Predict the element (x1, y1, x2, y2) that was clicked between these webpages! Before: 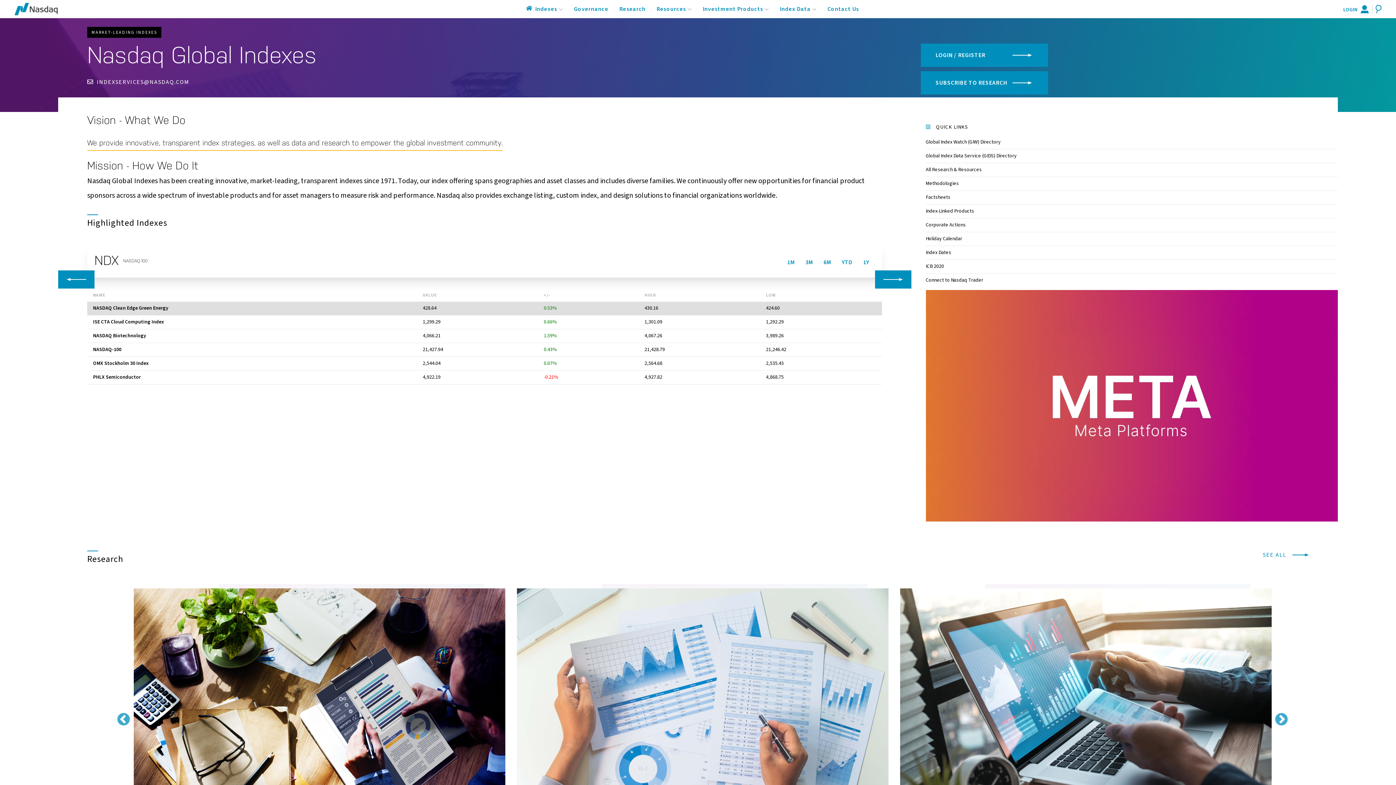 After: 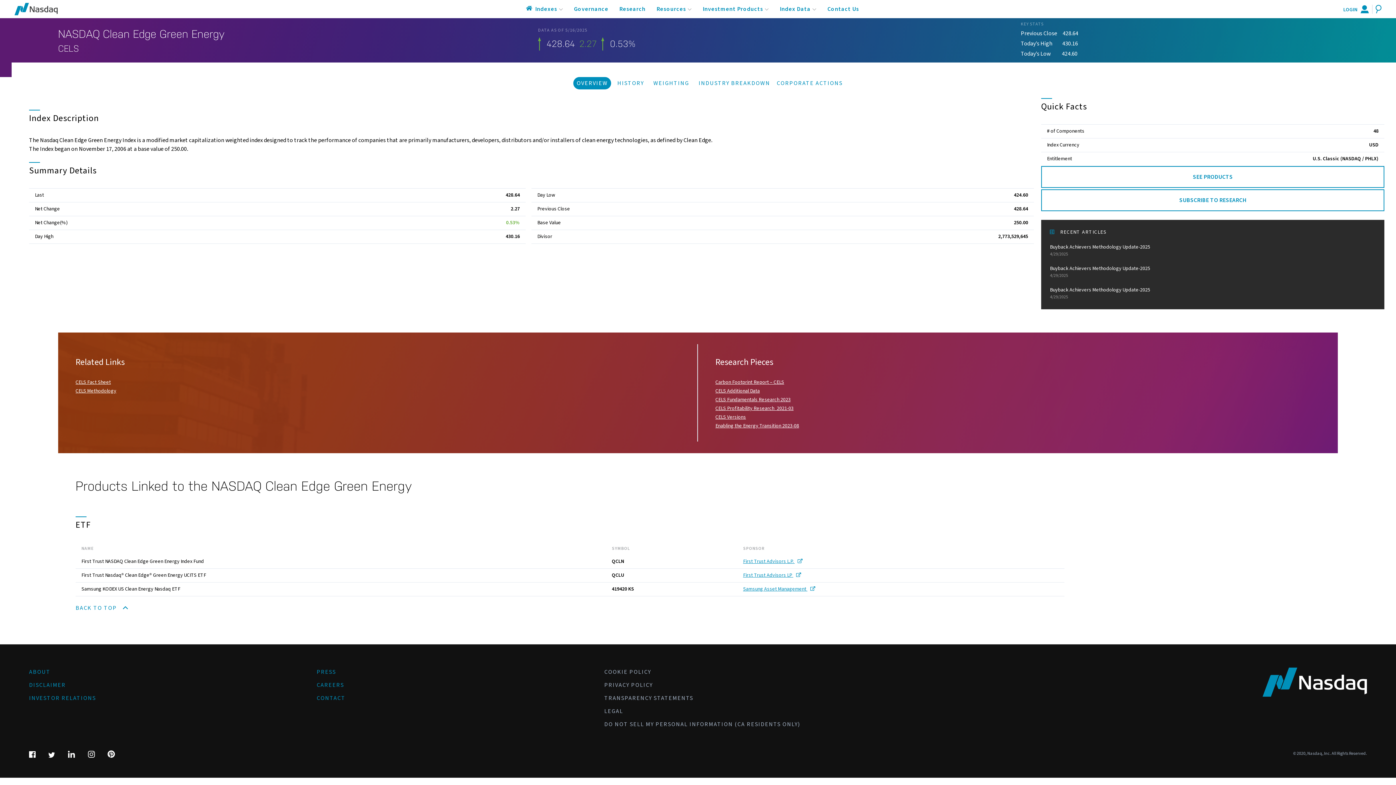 Action: bbox: (93, 304, 168, 312) label: NASDAQ Clean Edge Green Energy